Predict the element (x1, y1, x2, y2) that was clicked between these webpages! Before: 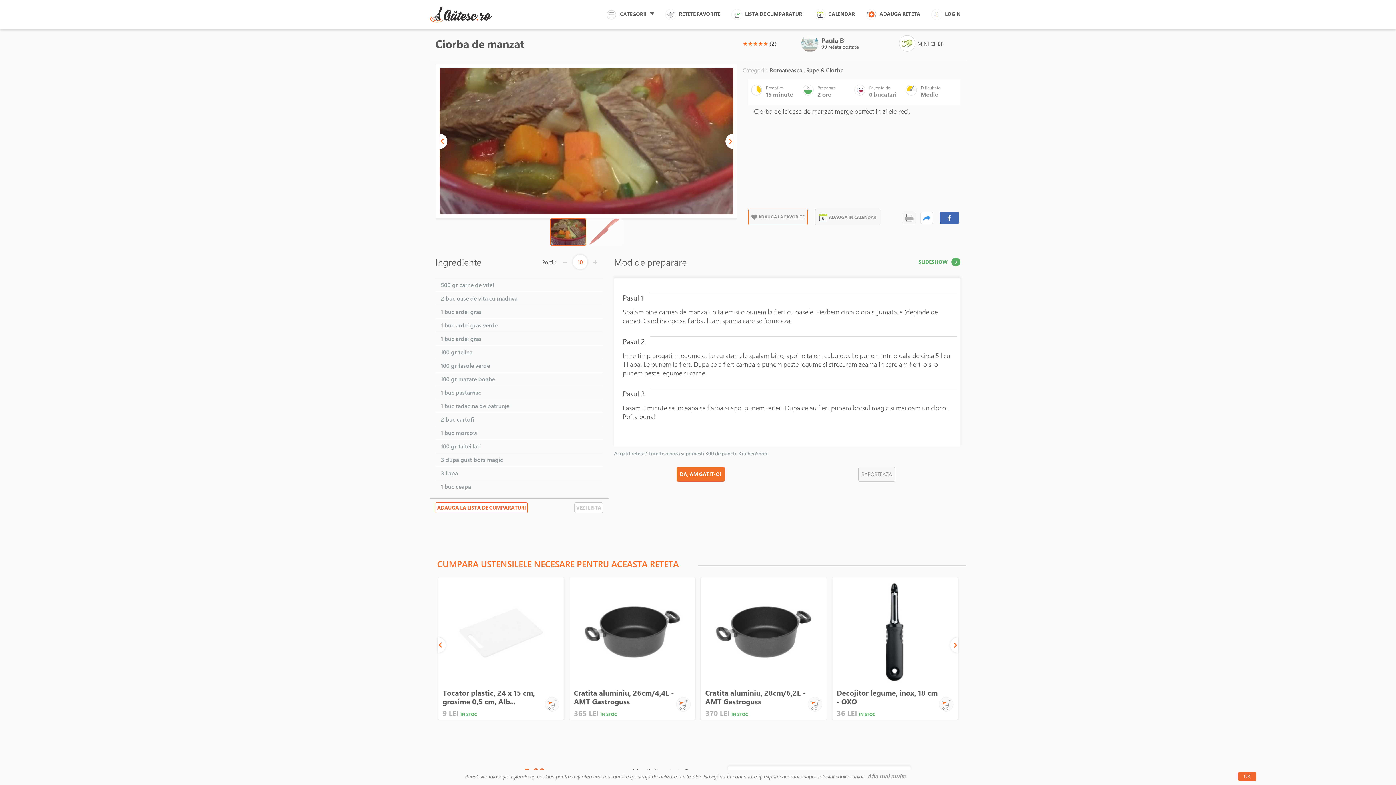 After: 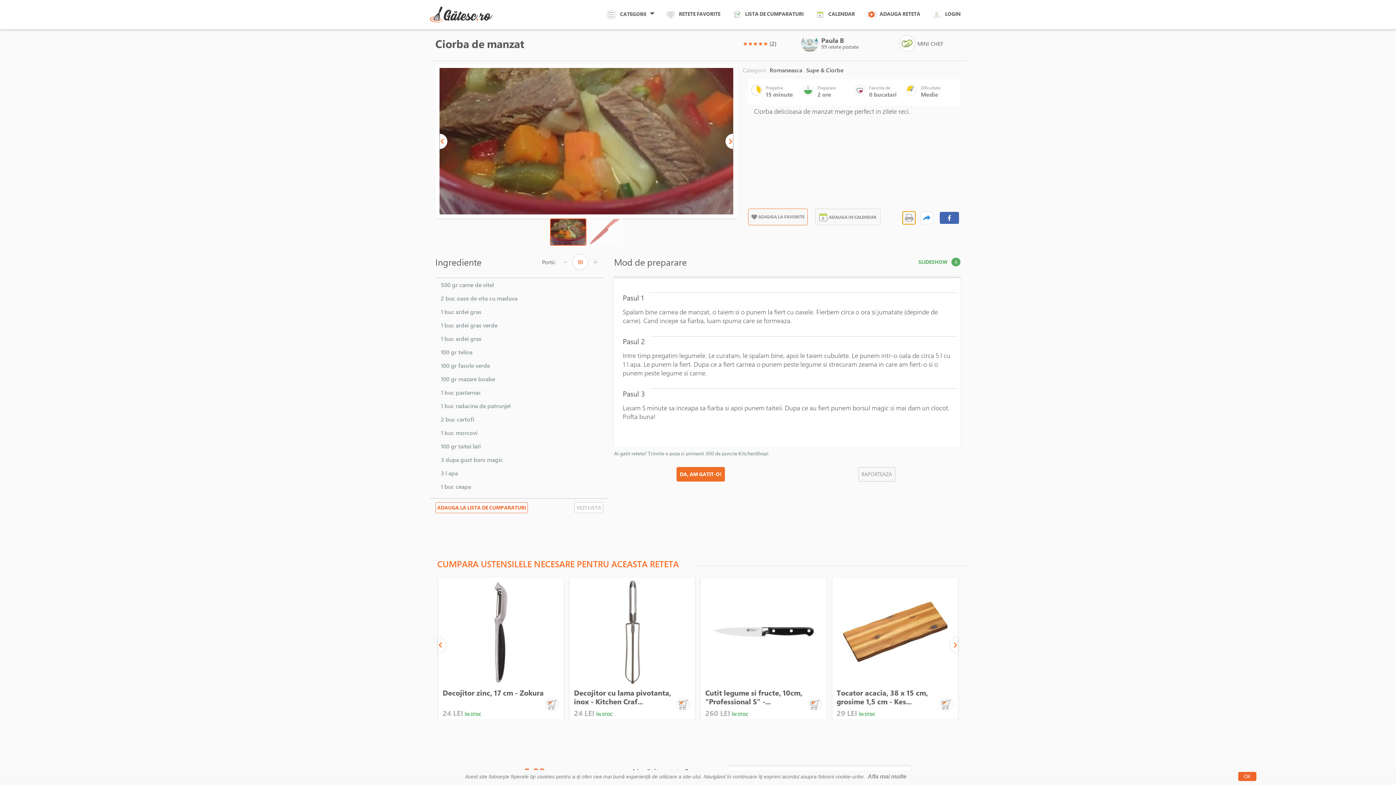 Action: bbox: (902, 211, 915, 224)